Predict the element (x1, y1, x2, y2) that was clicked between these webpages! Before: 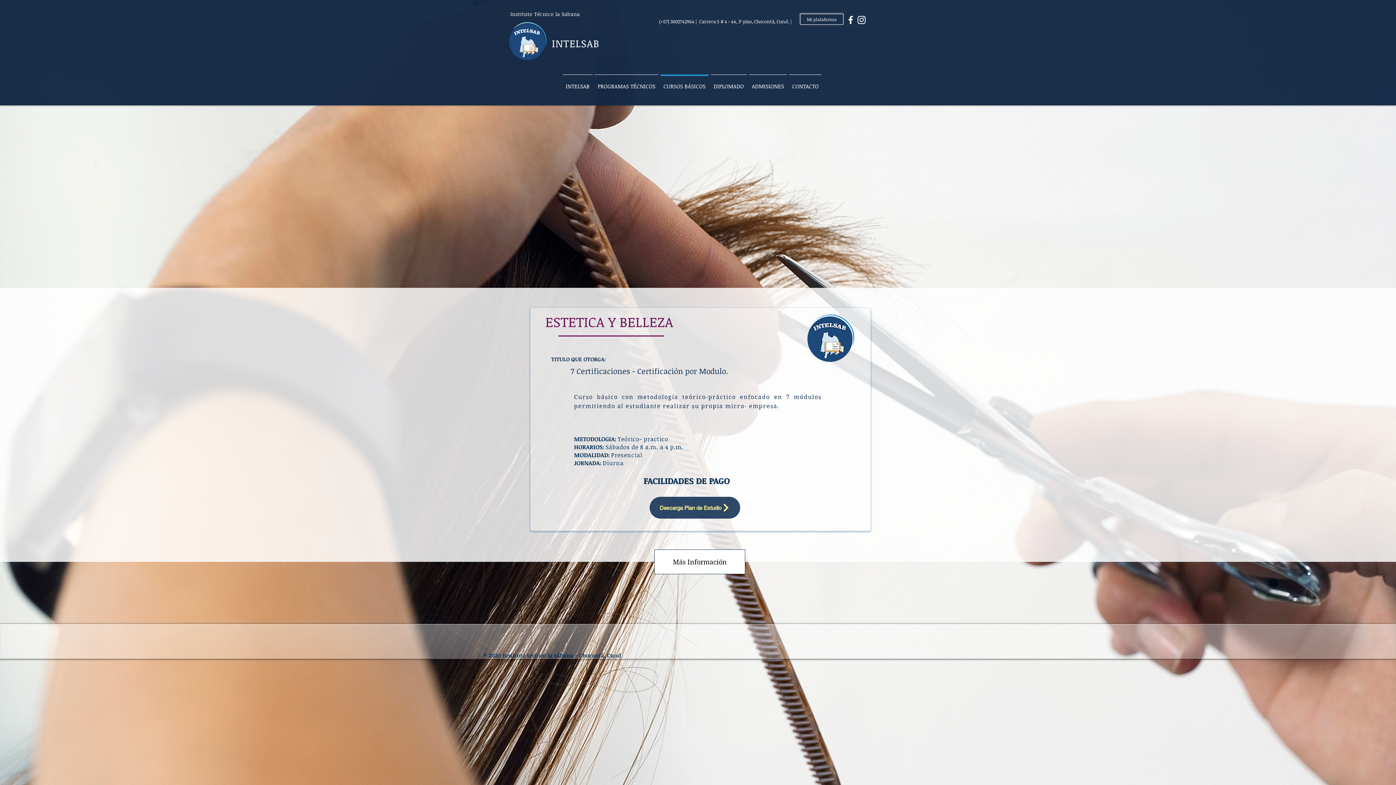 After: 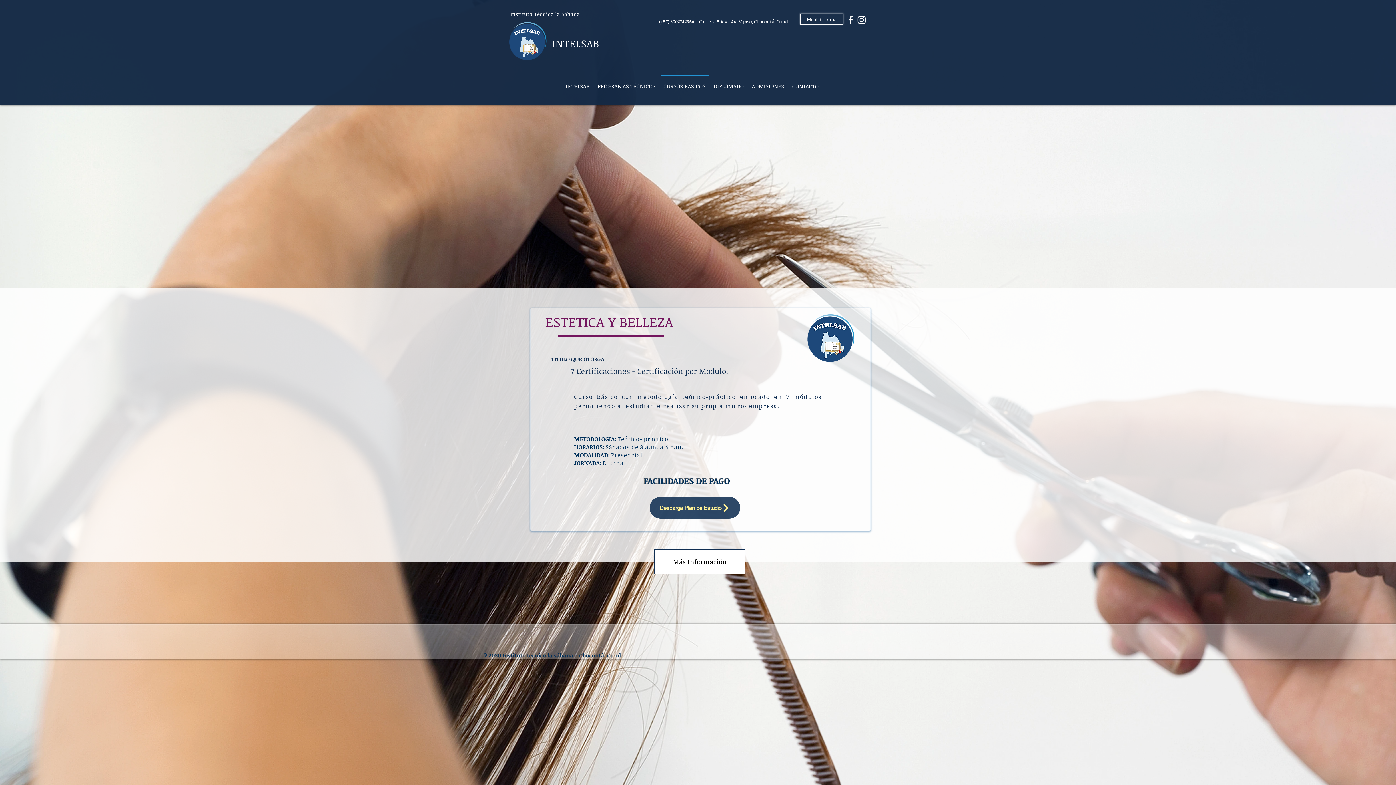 Action: label: Blanca Facebook Icono bbox: (845, 14, 856, 25)